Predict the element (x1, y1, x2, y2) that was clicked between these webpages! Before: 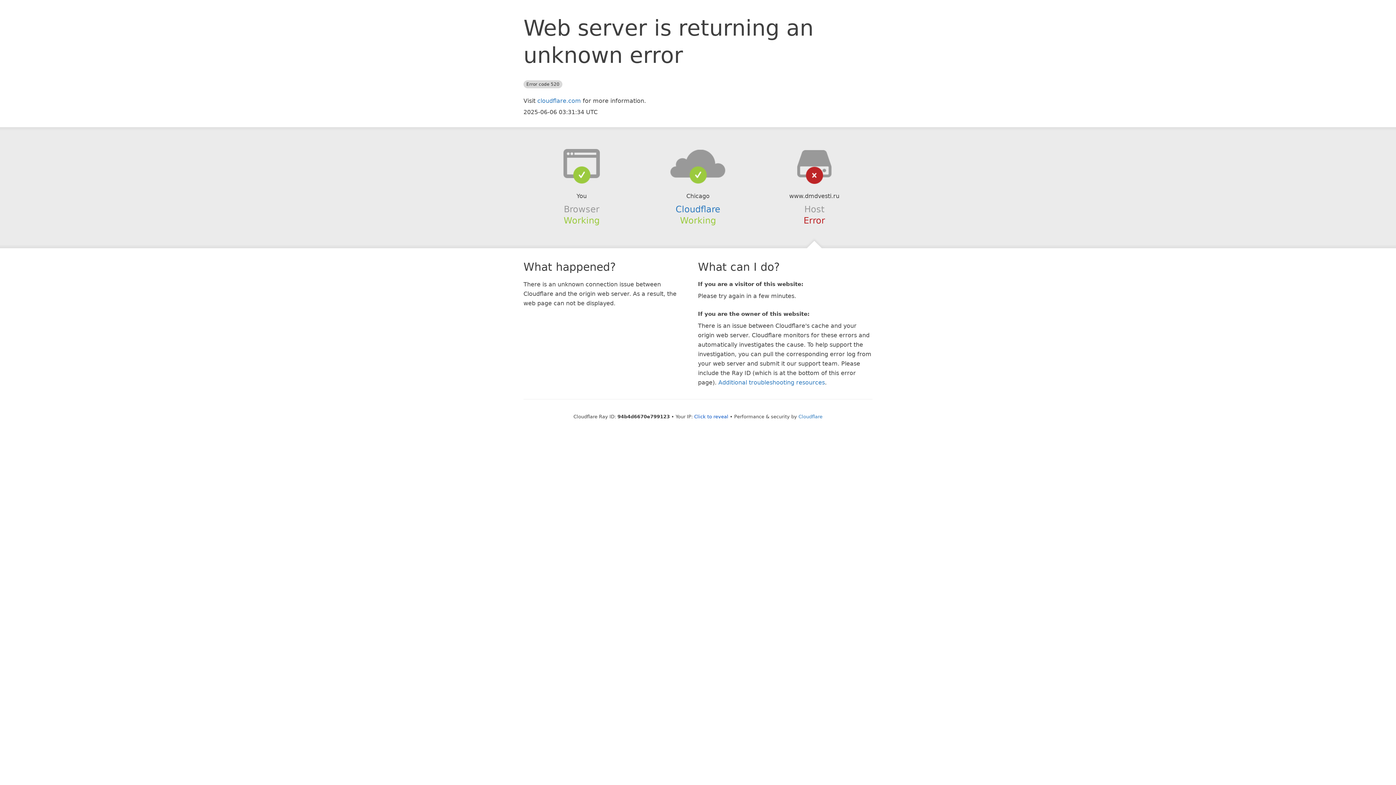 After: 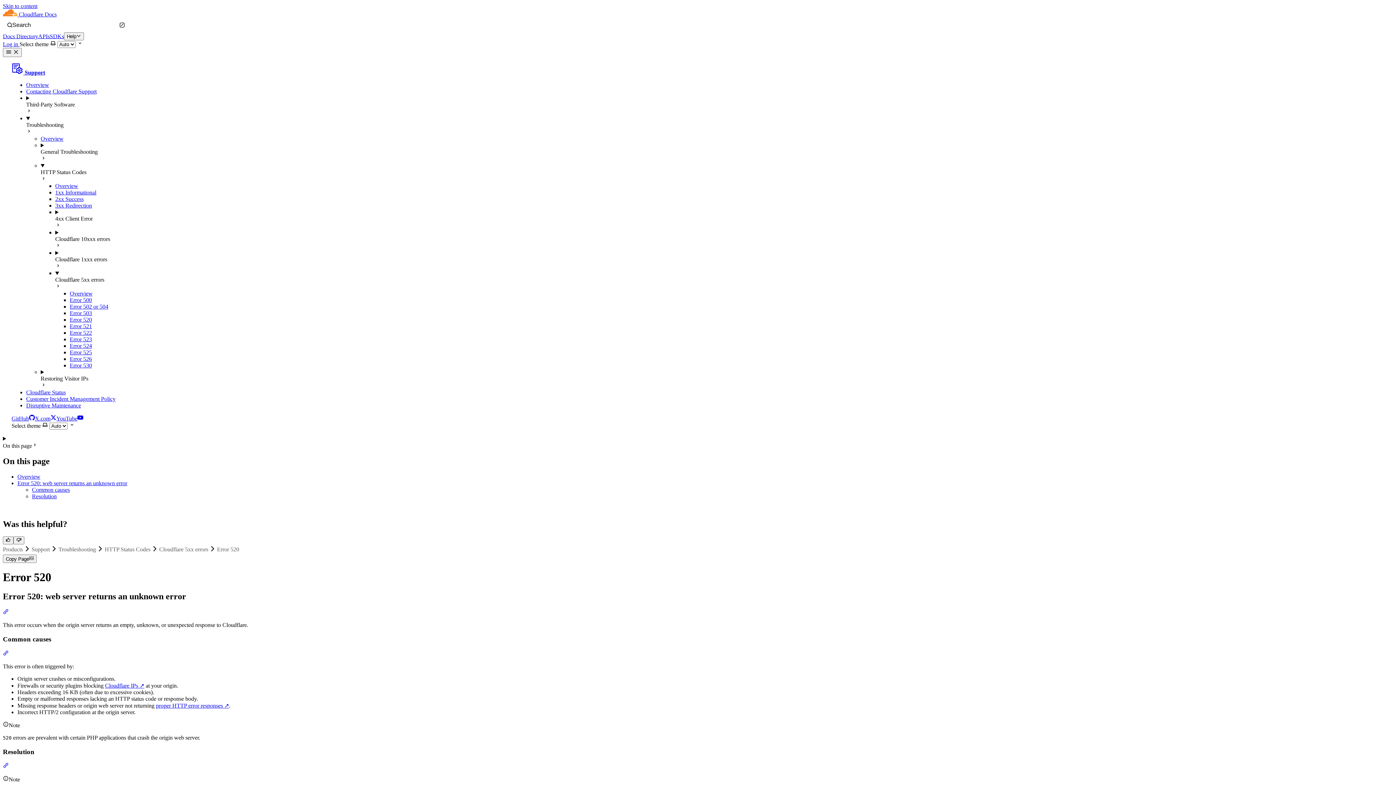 Action: bbox: (718, 379, 825, 386) label: Additional troubleshooting resources